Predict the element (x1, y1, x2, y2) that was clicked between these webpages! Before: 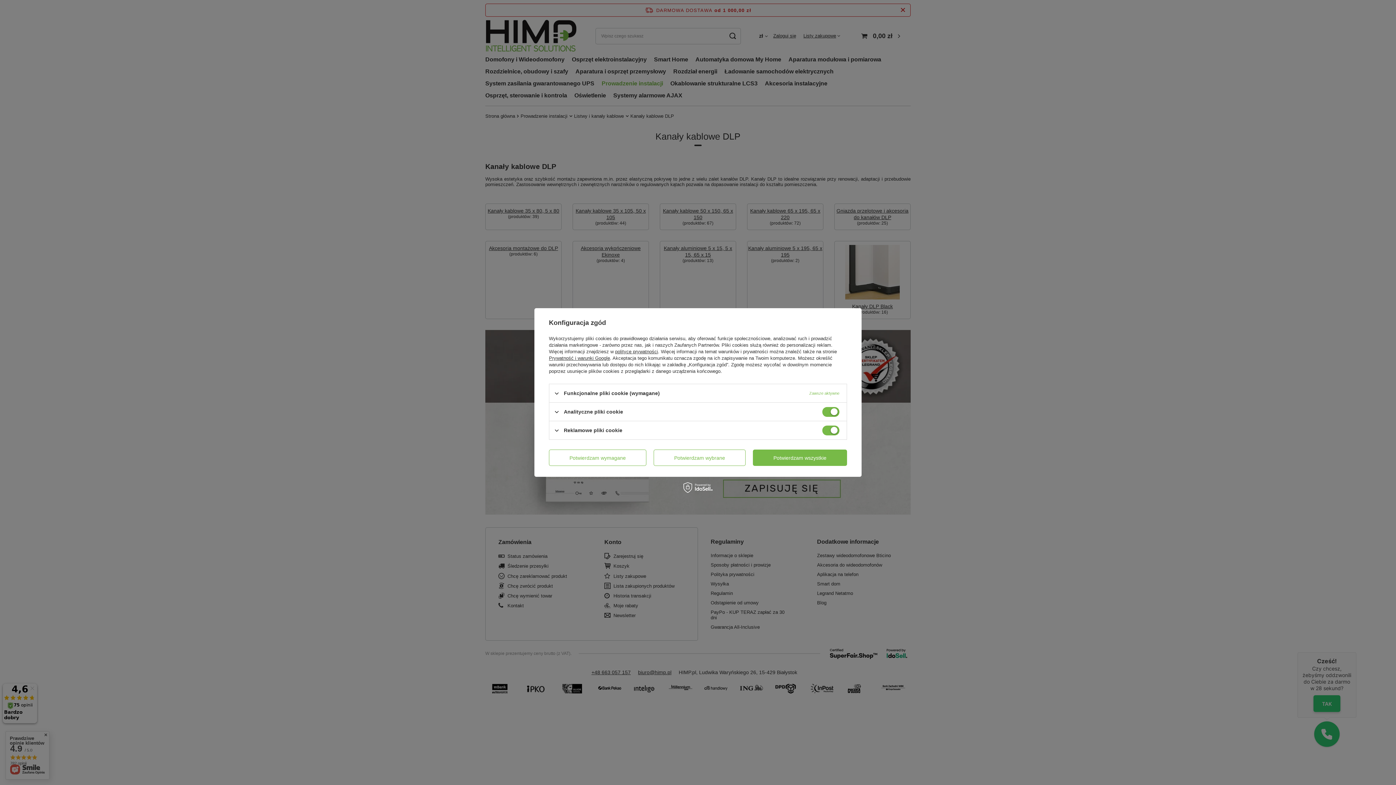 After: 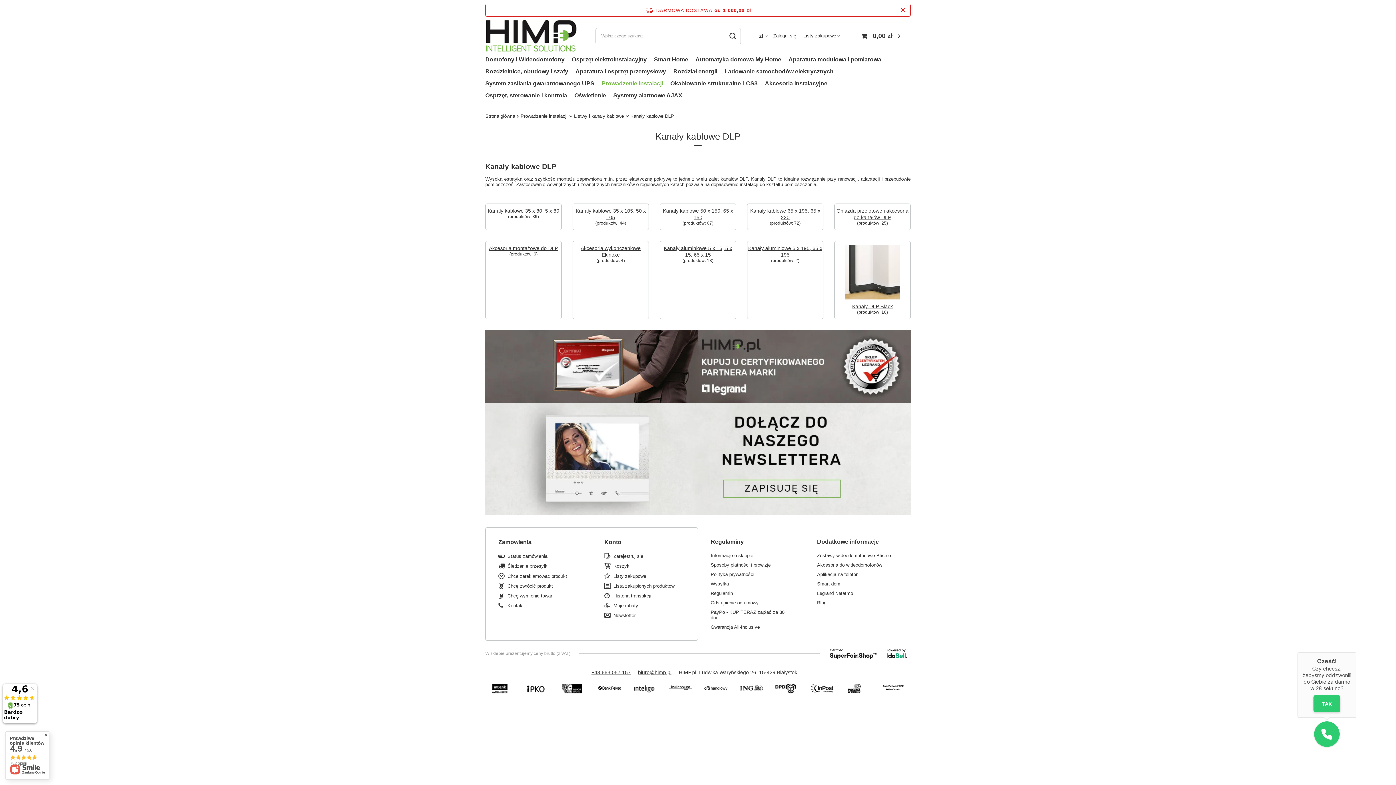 Action: bbox: (549, 449, 646, 466) label: Potwierdzam wymagane